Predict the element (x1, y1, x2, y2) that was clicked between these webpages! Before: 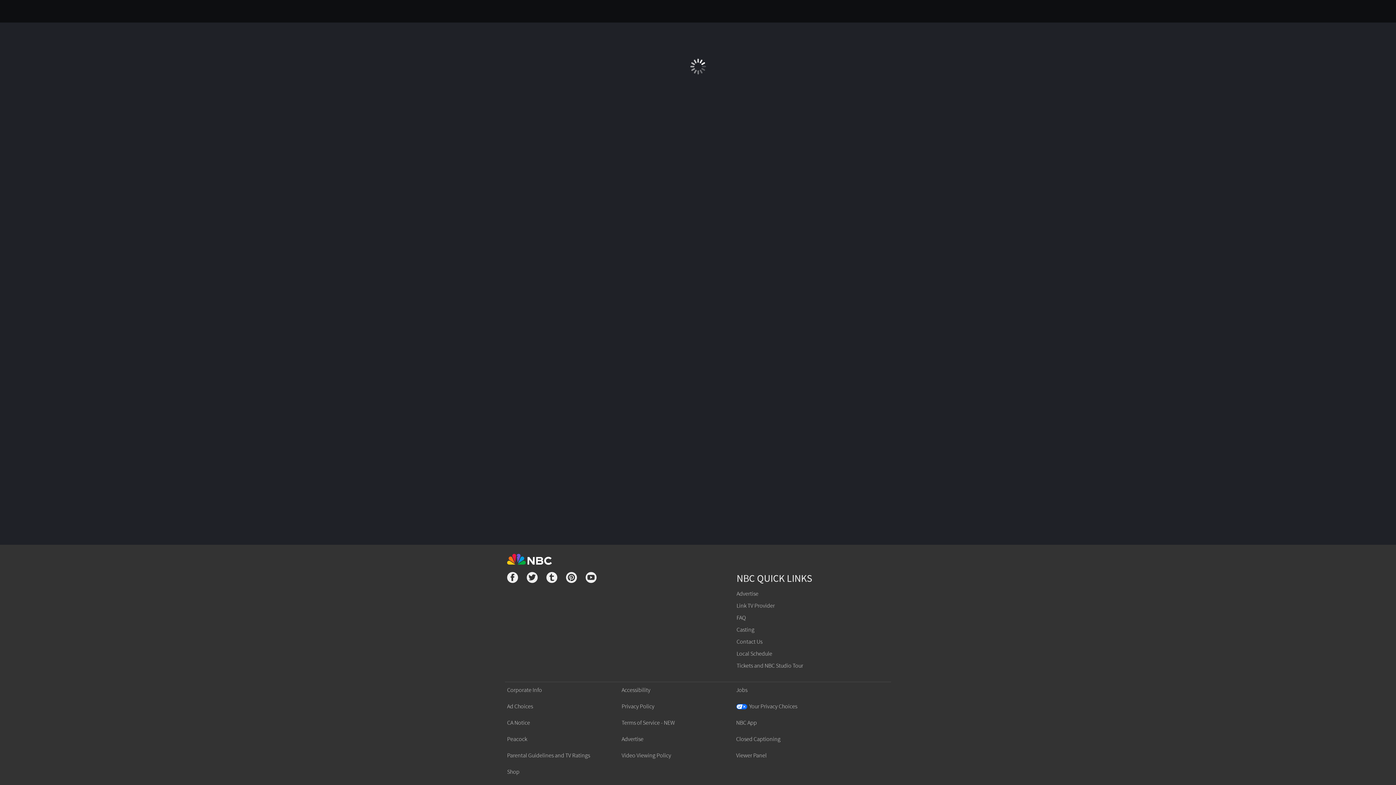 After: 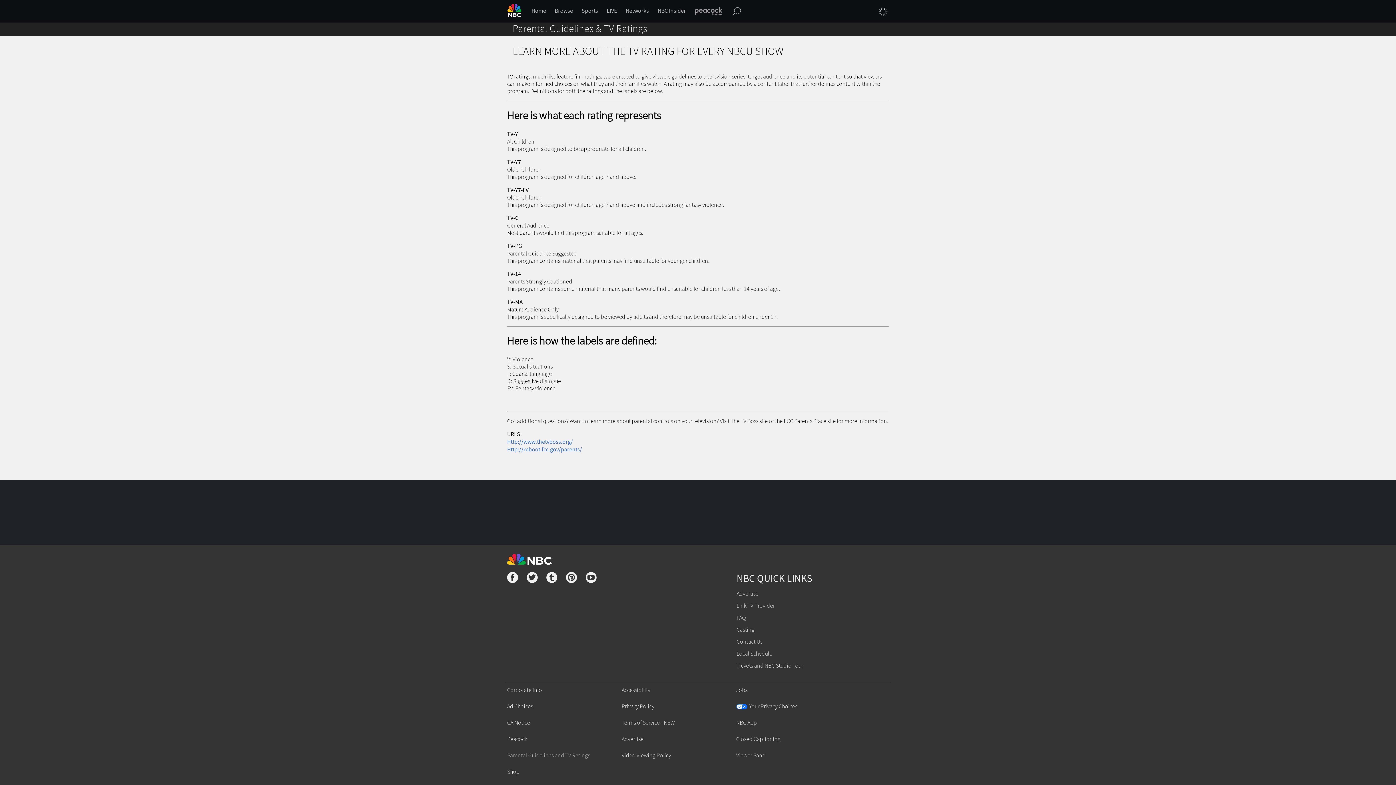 Action: label: Parental Guidelines and TV Ratings bbox: (507, 752, 590, 759)